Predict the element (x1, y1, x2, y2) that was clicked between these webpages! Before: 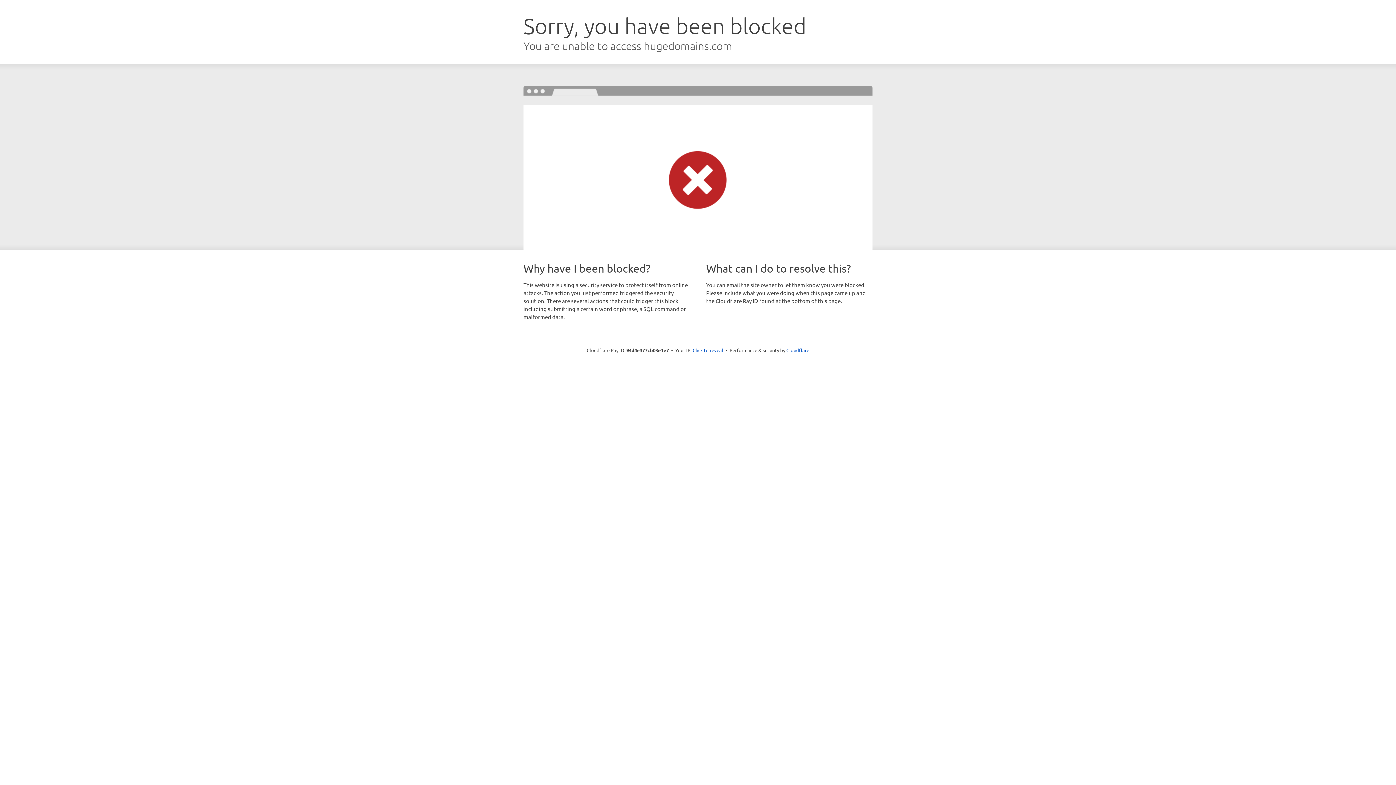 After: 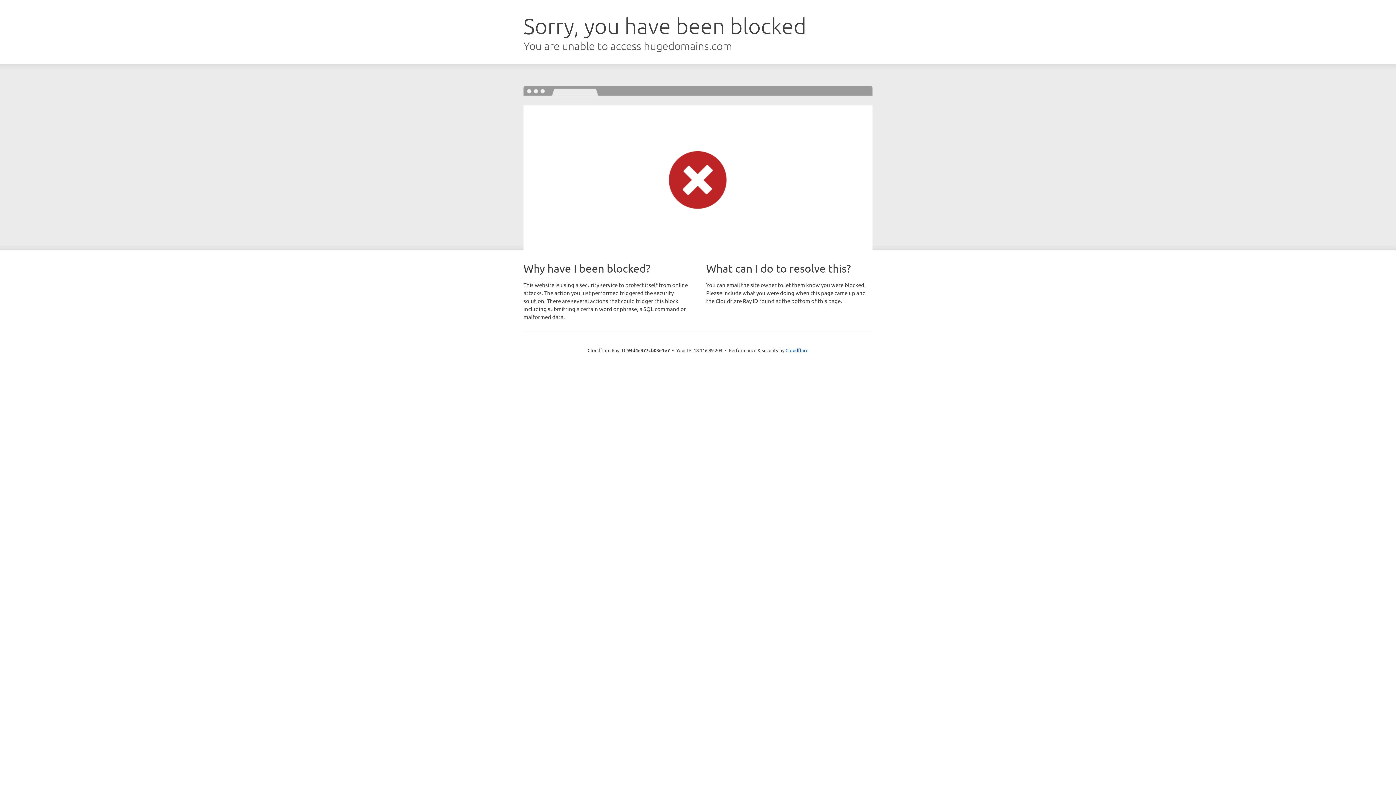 Action: bbox: (692, 346, 723, 353) label: Click to reveal